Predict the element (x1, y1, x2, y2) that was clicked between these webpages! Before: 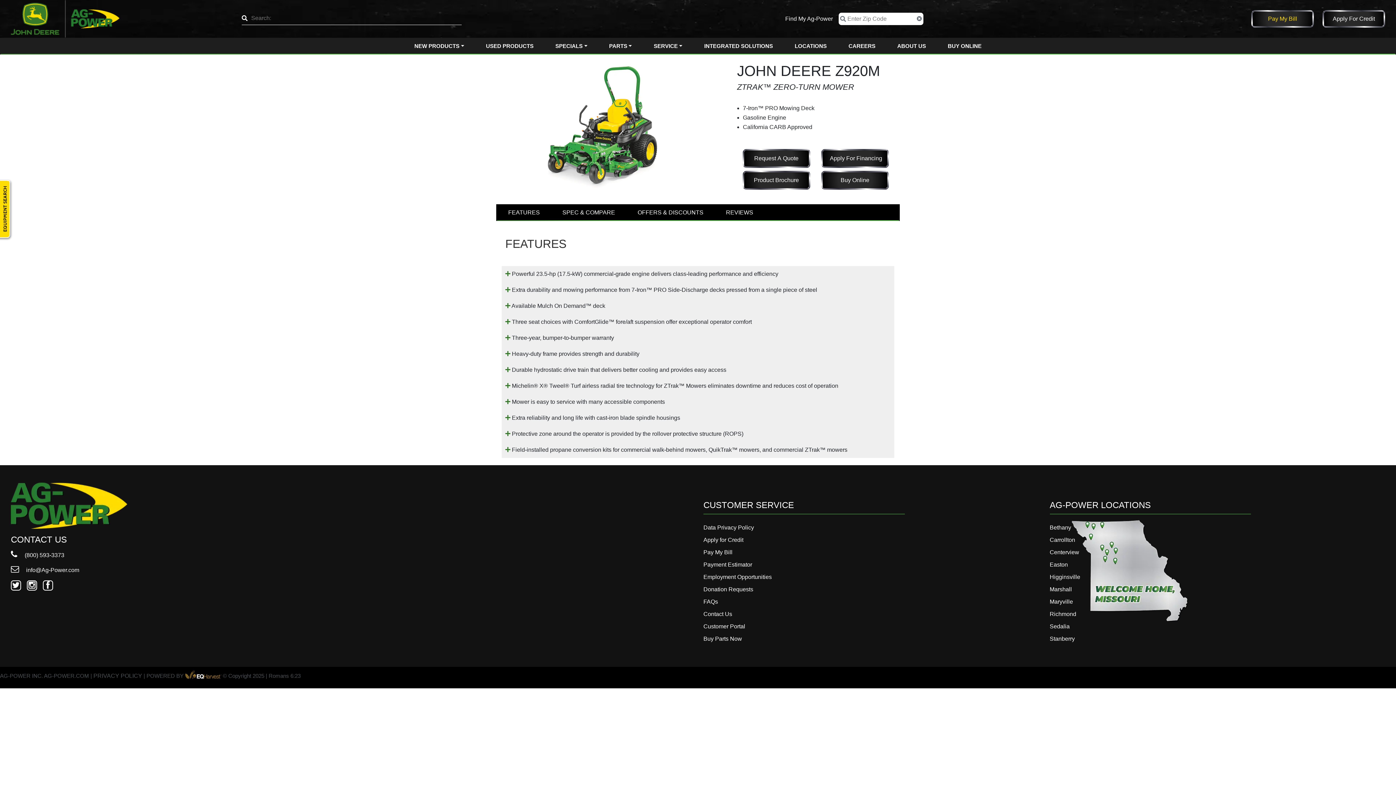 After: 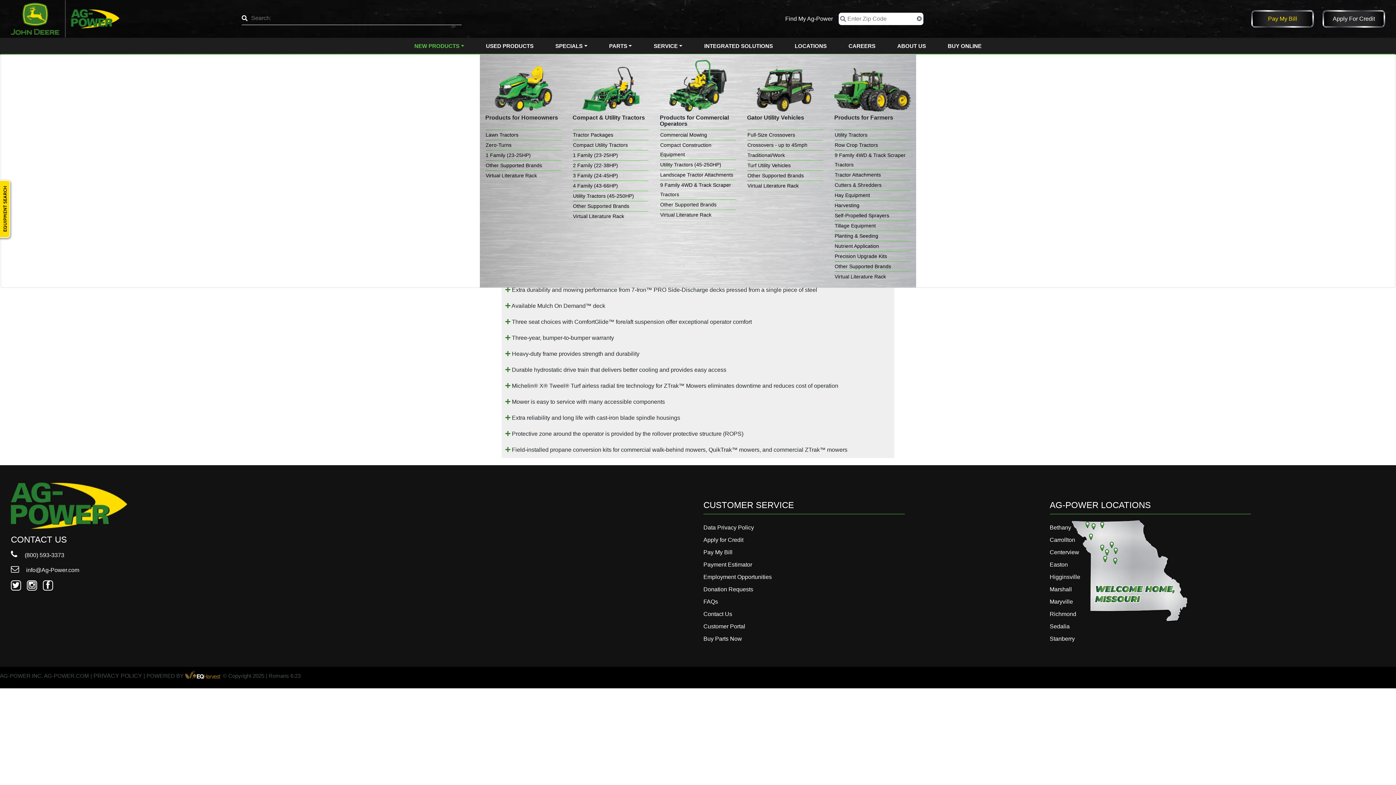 Action: label: NEW PRODUCTS bbox: (407, 41, 471, 51)